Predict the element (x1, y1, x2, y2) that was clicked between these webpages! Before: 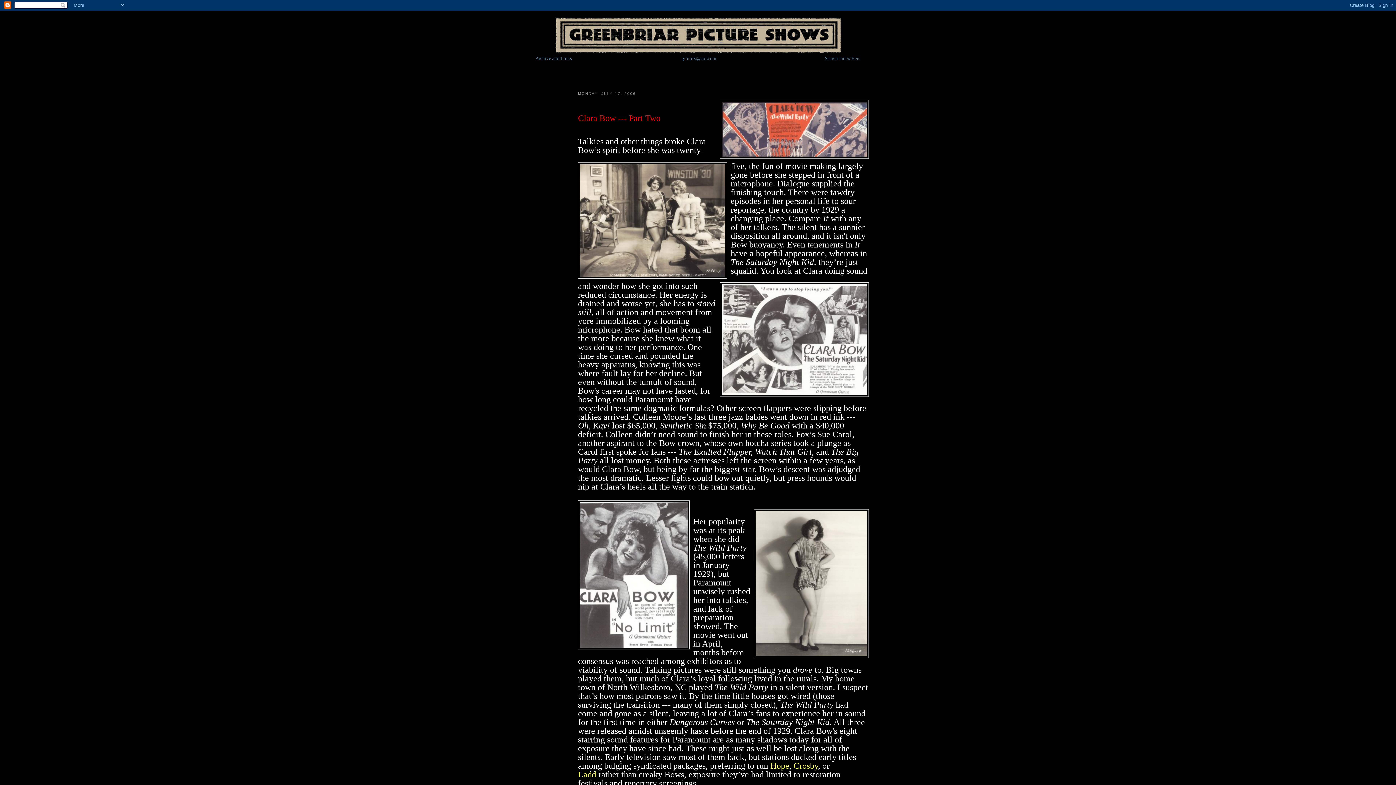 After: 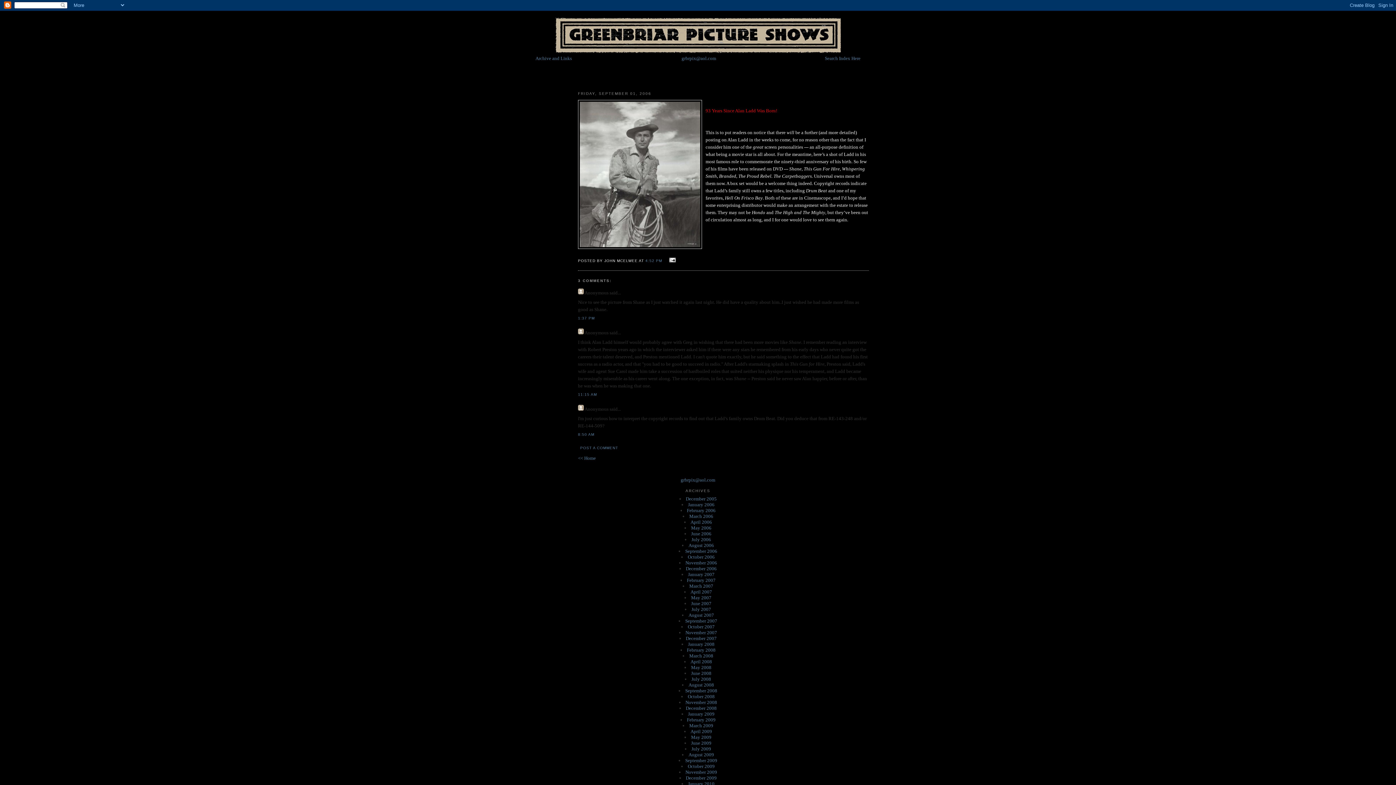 Action: label: Ladd bbox: (578, 770, 596, 779)